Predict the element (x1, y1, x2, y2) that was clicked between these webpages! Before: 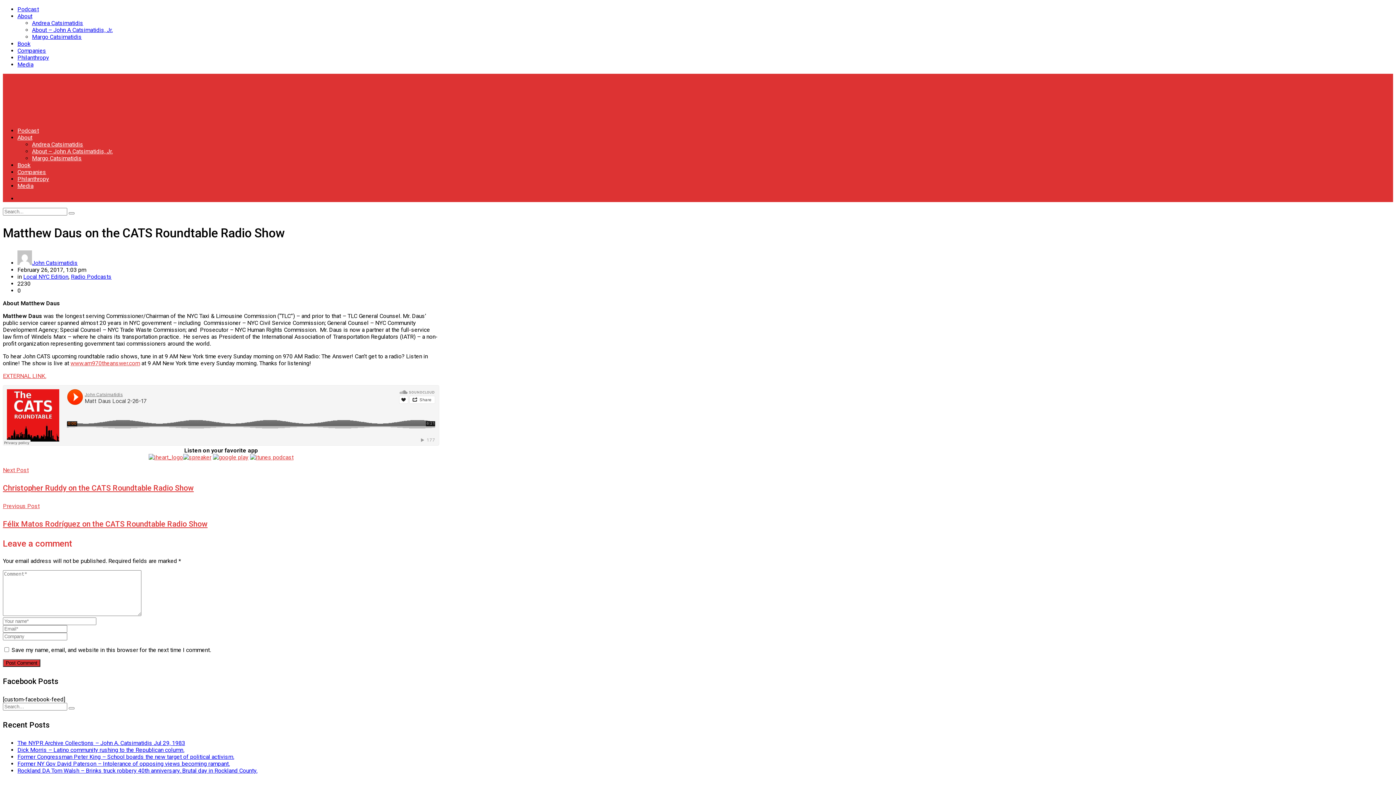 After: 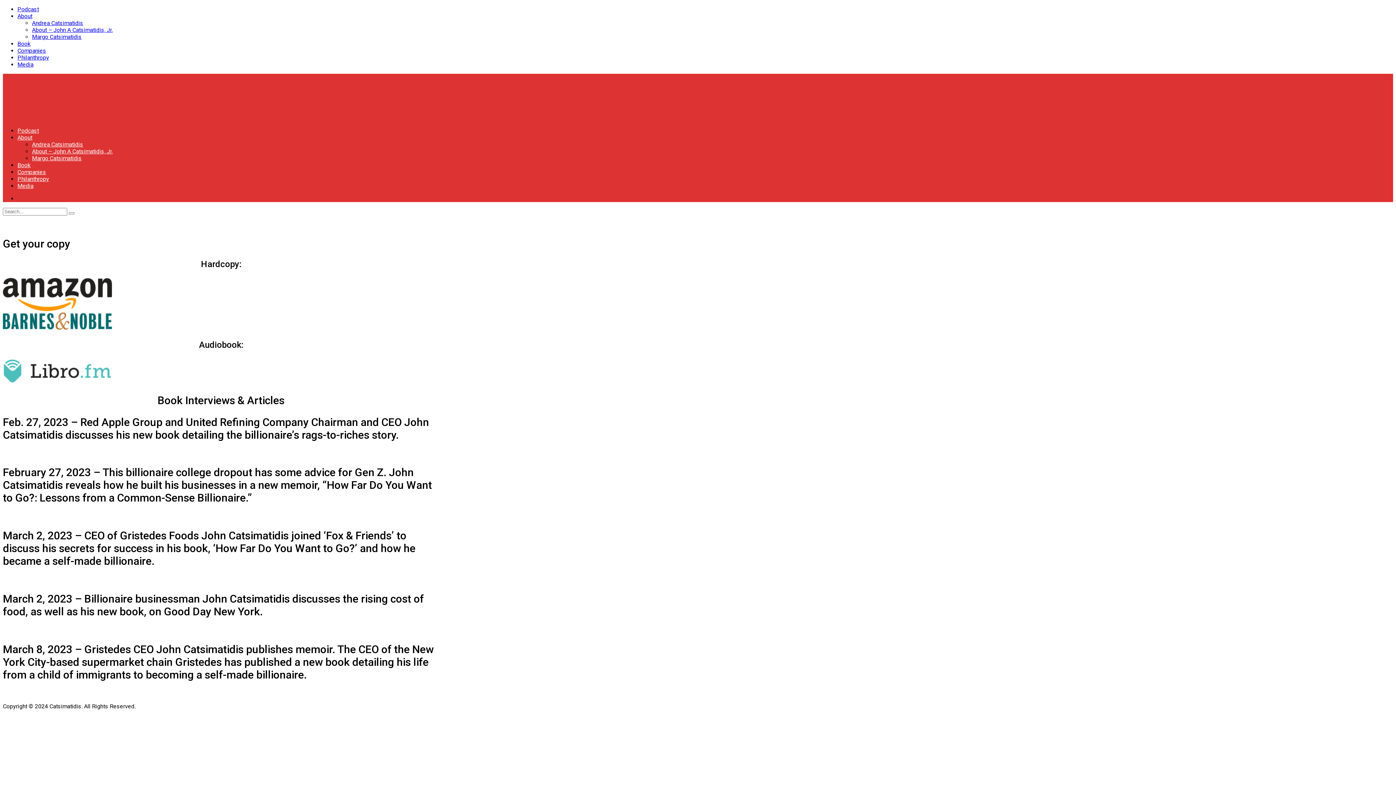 Action: bbox: (17, 161, 30, 168) label: Book